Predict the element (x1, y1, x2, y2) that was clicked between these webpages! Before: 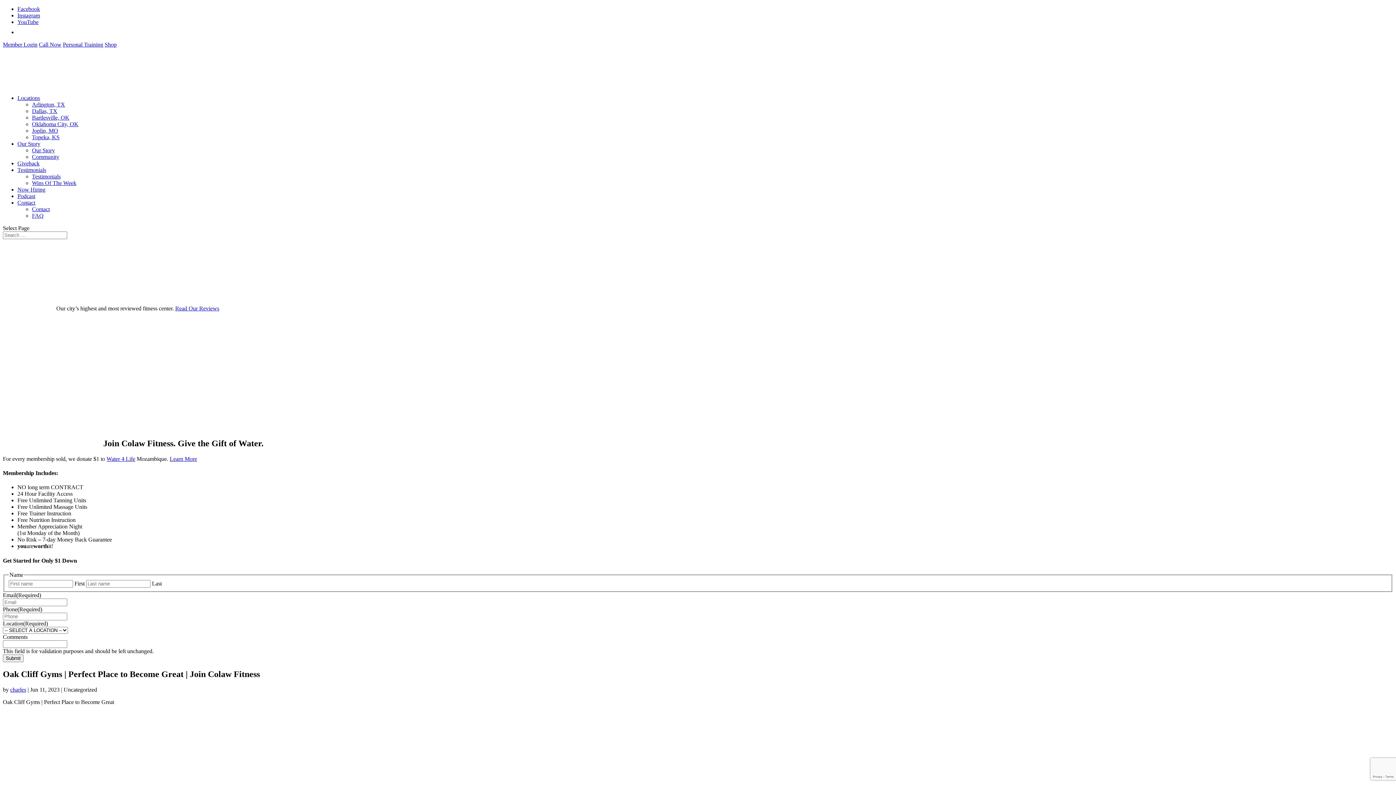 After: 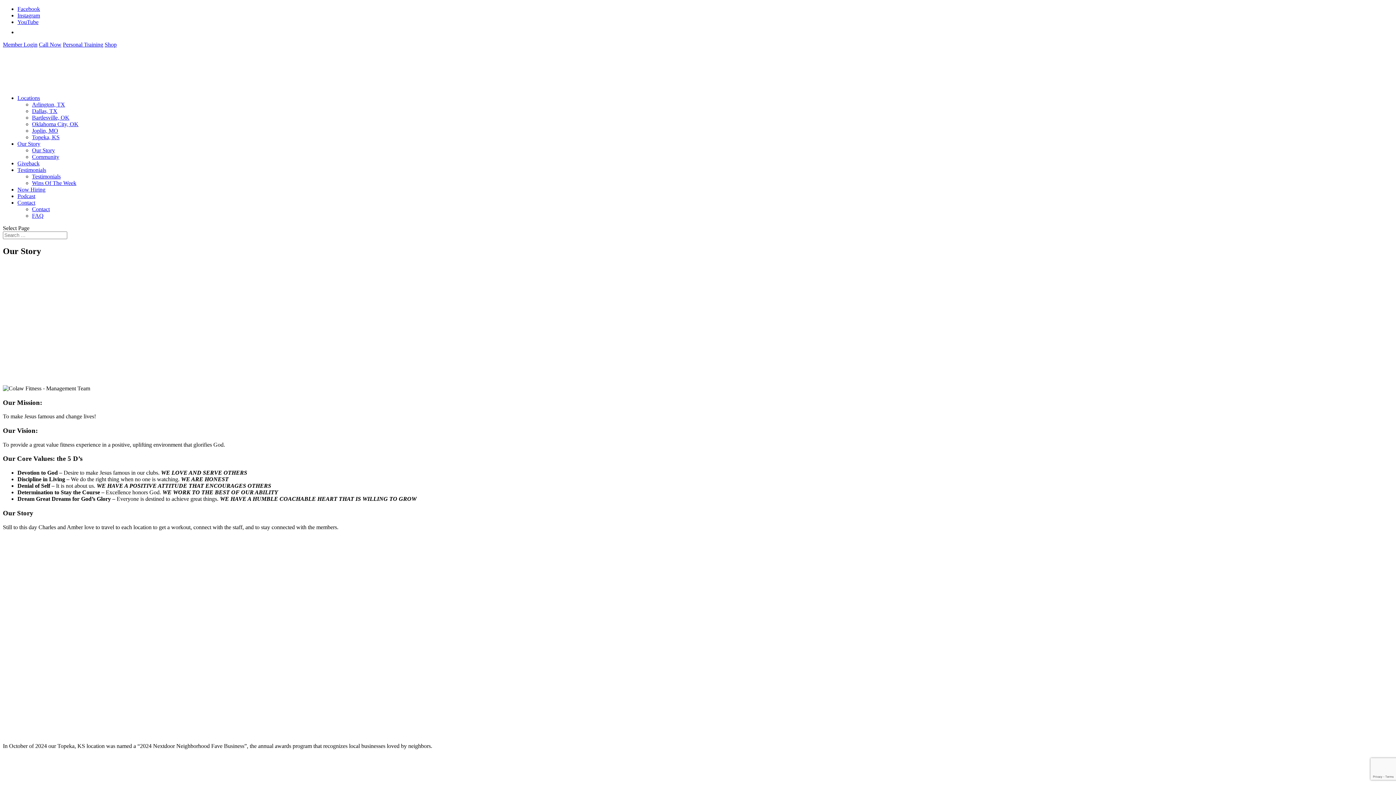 Action: label: Our Story bbox: (32, 147, 54, 153)